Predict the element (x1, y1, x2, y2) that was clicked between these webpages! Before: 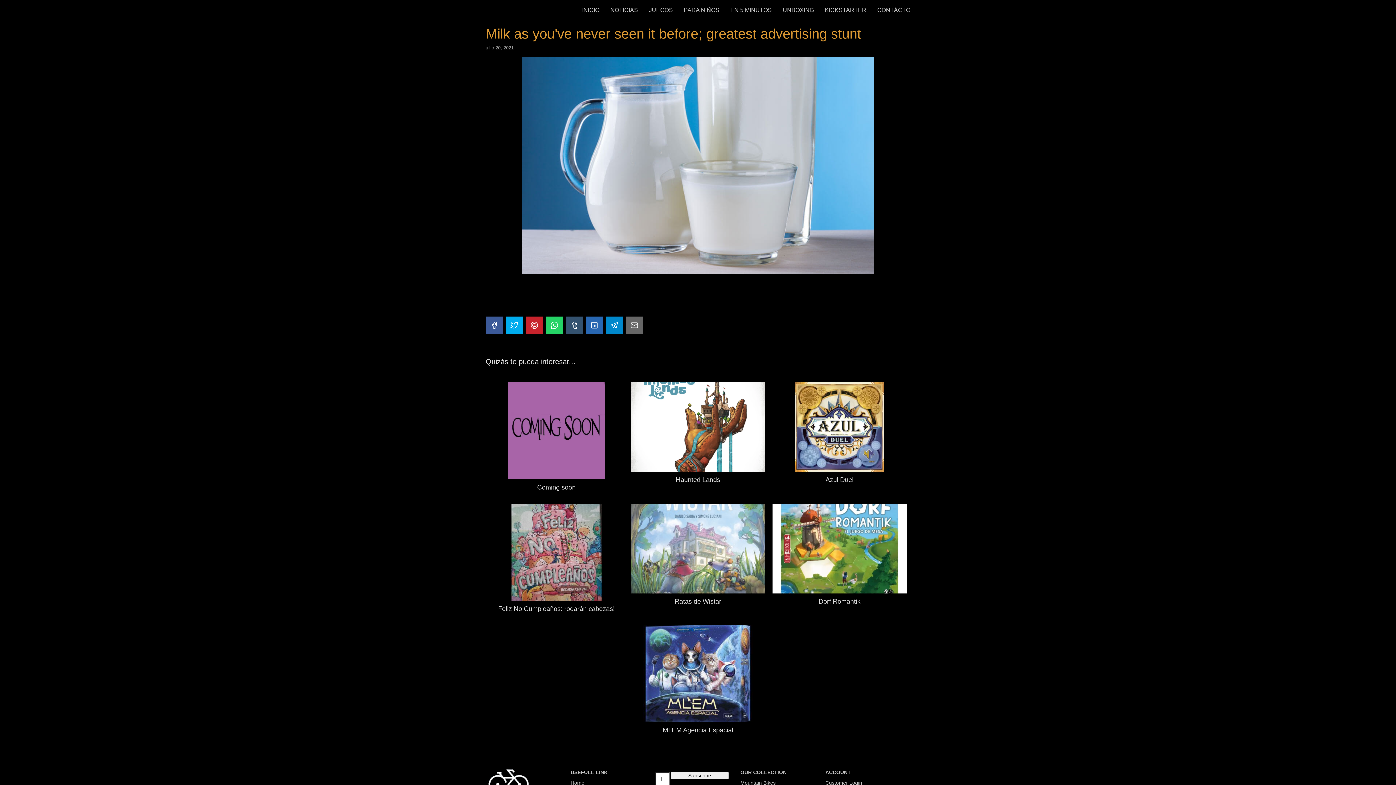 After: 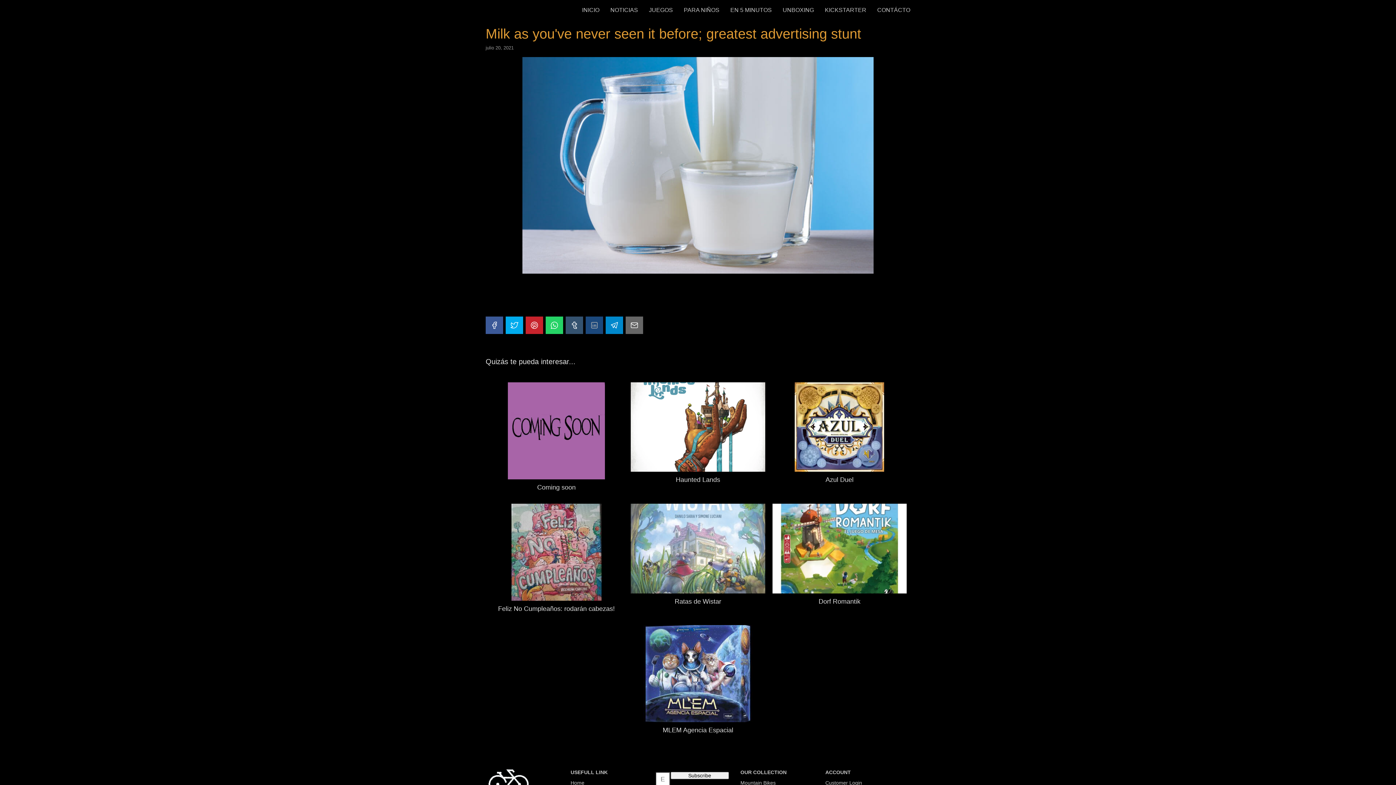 Action: bbox: (585, 316, 603, 334)